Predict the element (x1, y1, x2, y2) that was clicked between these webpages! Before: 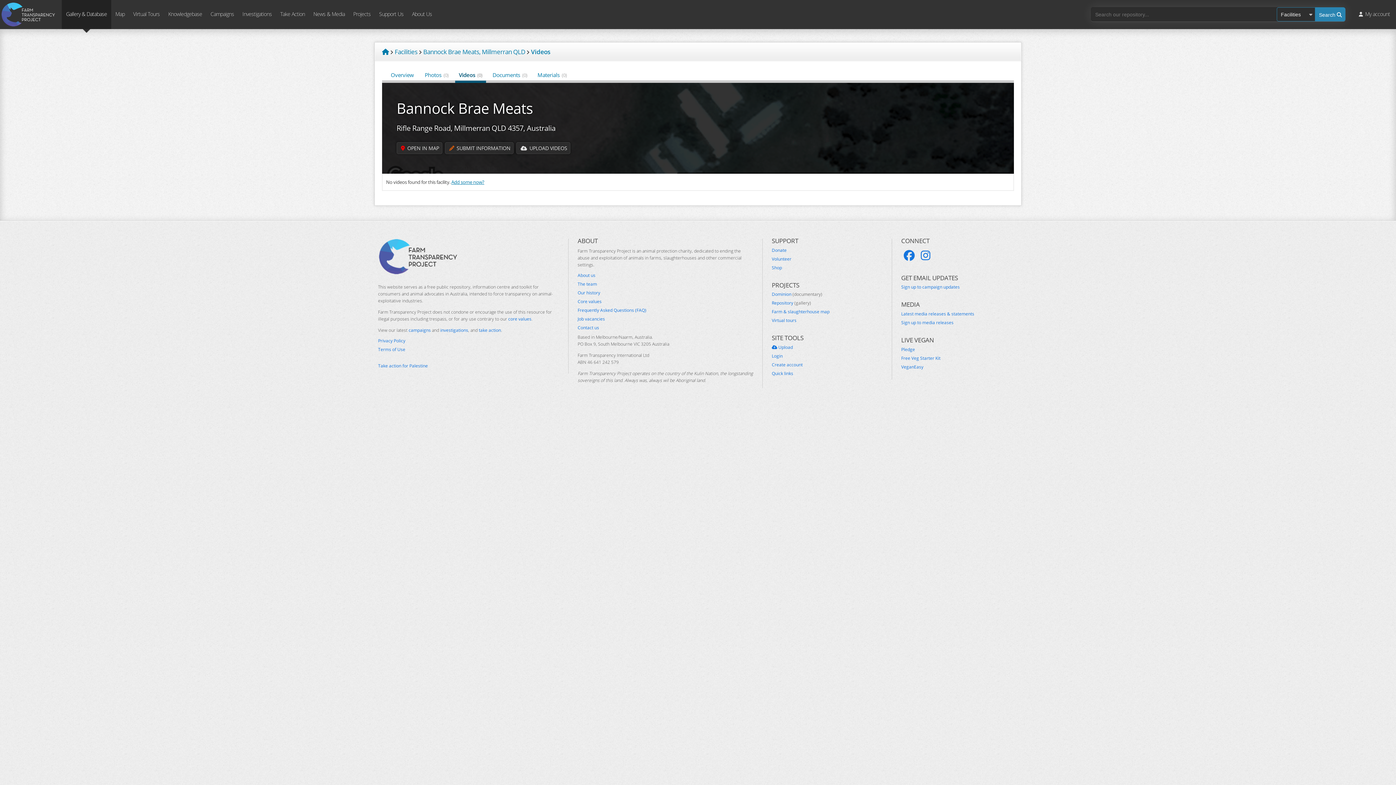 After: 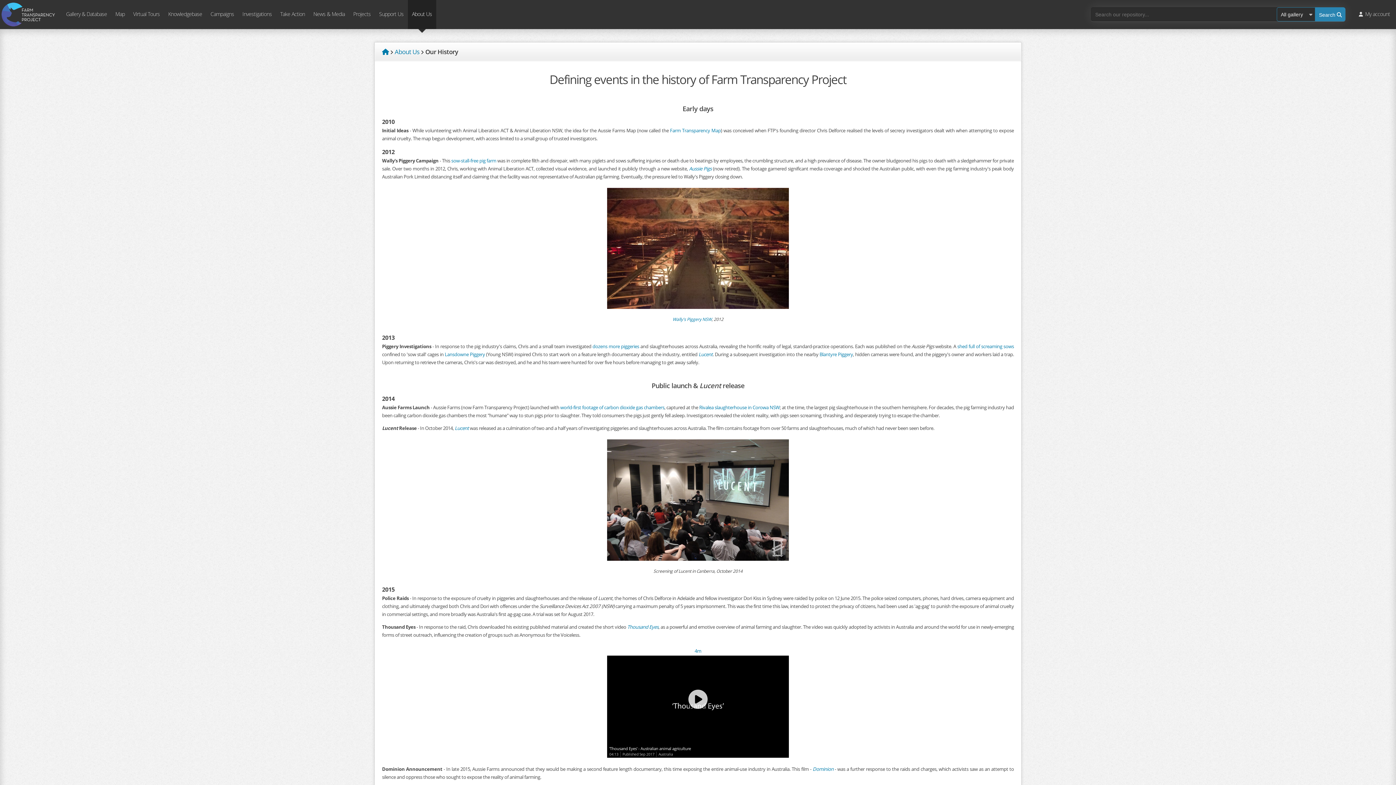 Action: bbox: (577, 290, 753, 295) label: Our history